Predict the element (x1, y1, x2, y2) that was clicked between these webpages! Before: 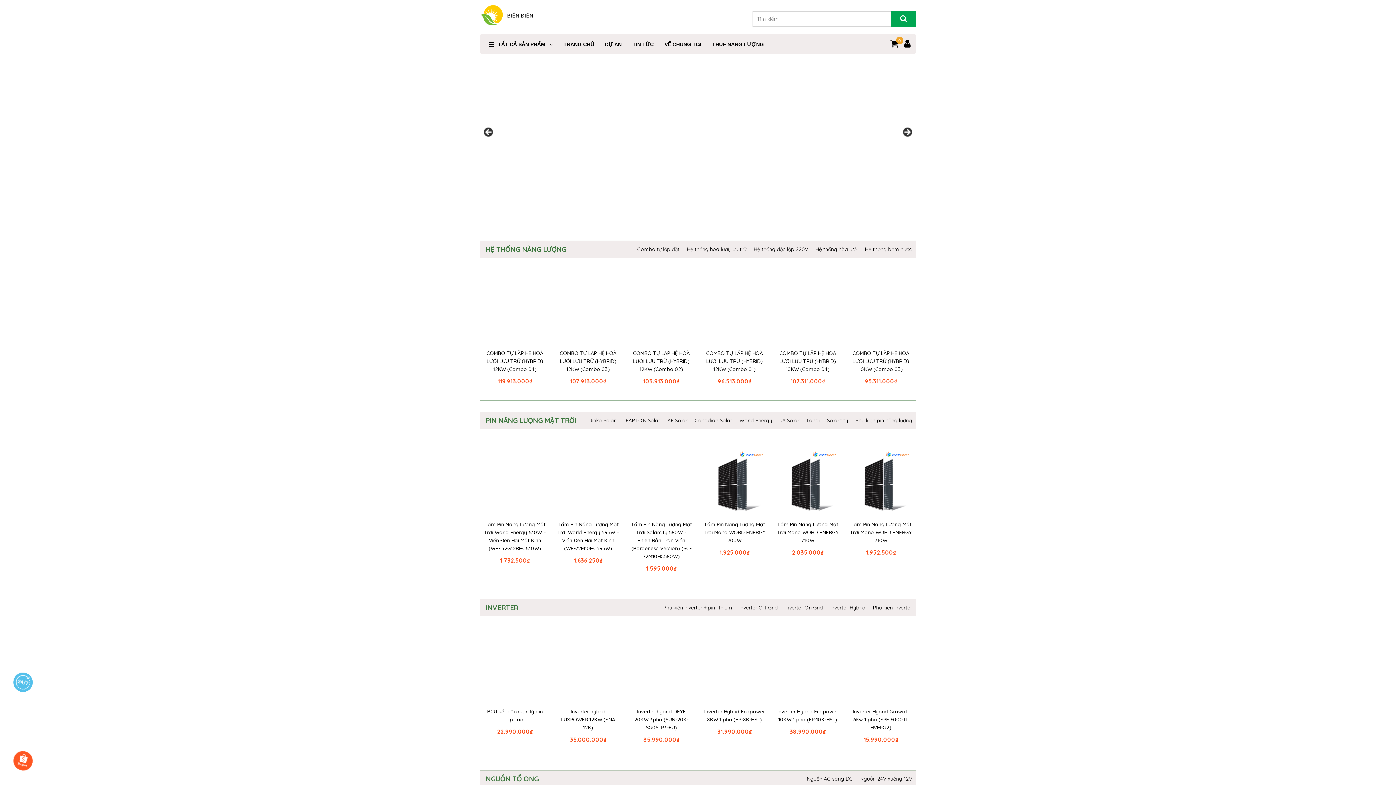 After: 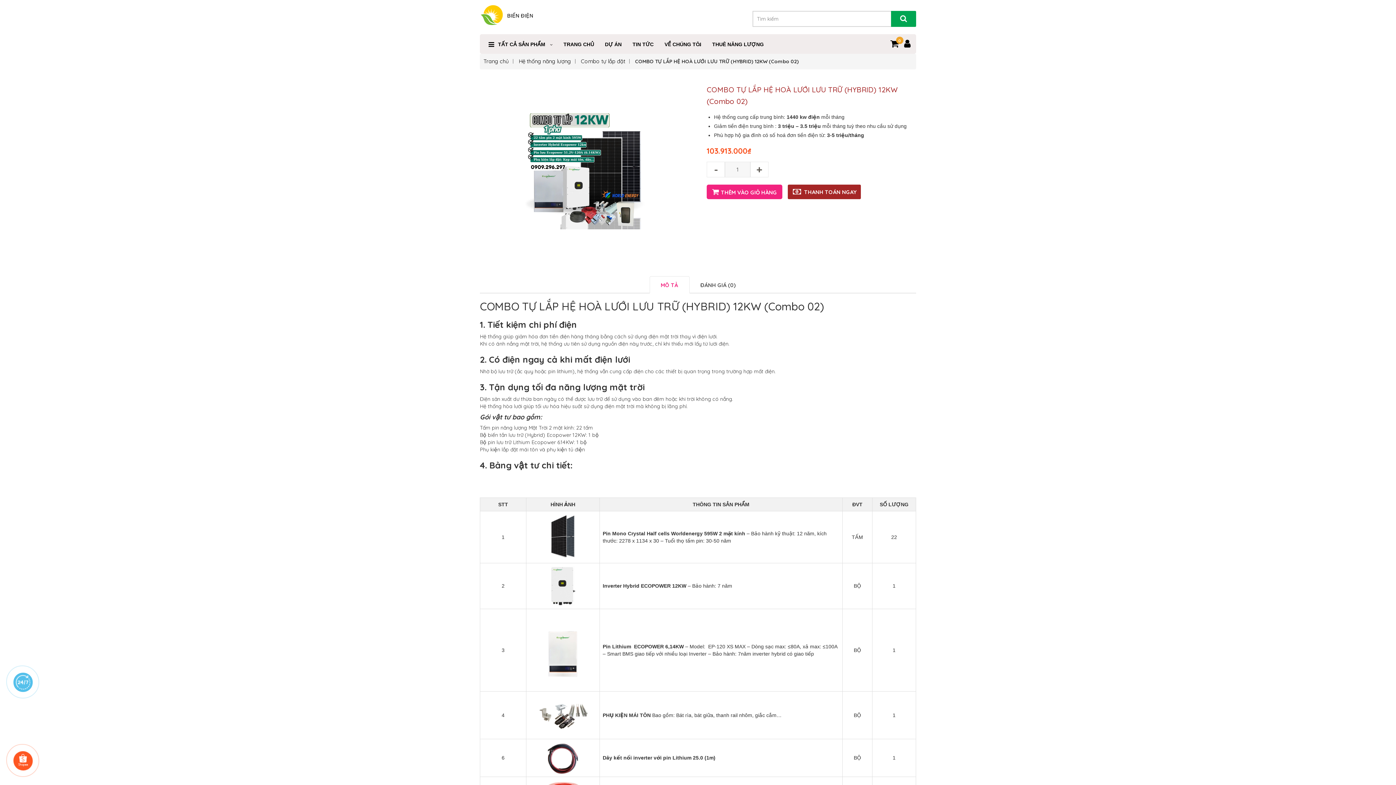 Action: bbox: (626, 276, 696, 345)